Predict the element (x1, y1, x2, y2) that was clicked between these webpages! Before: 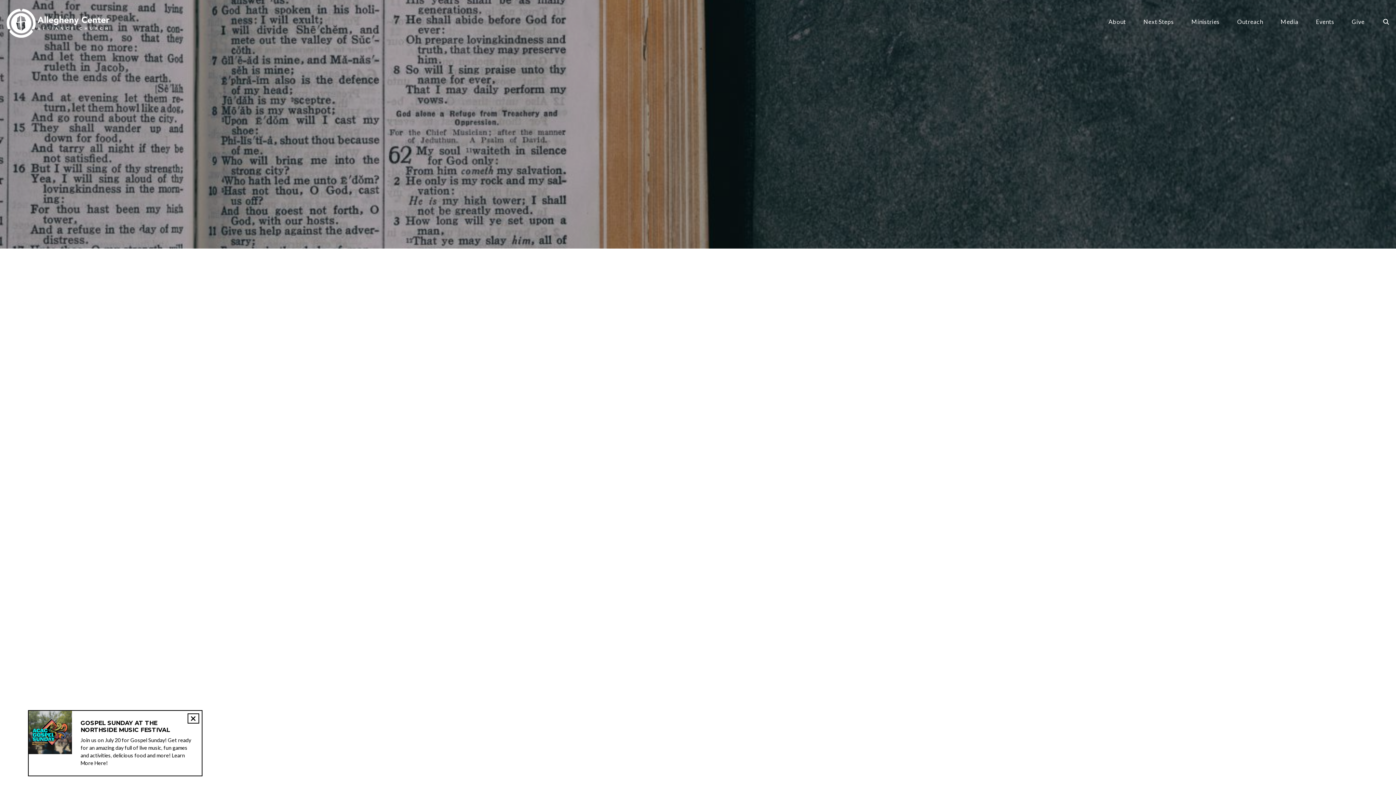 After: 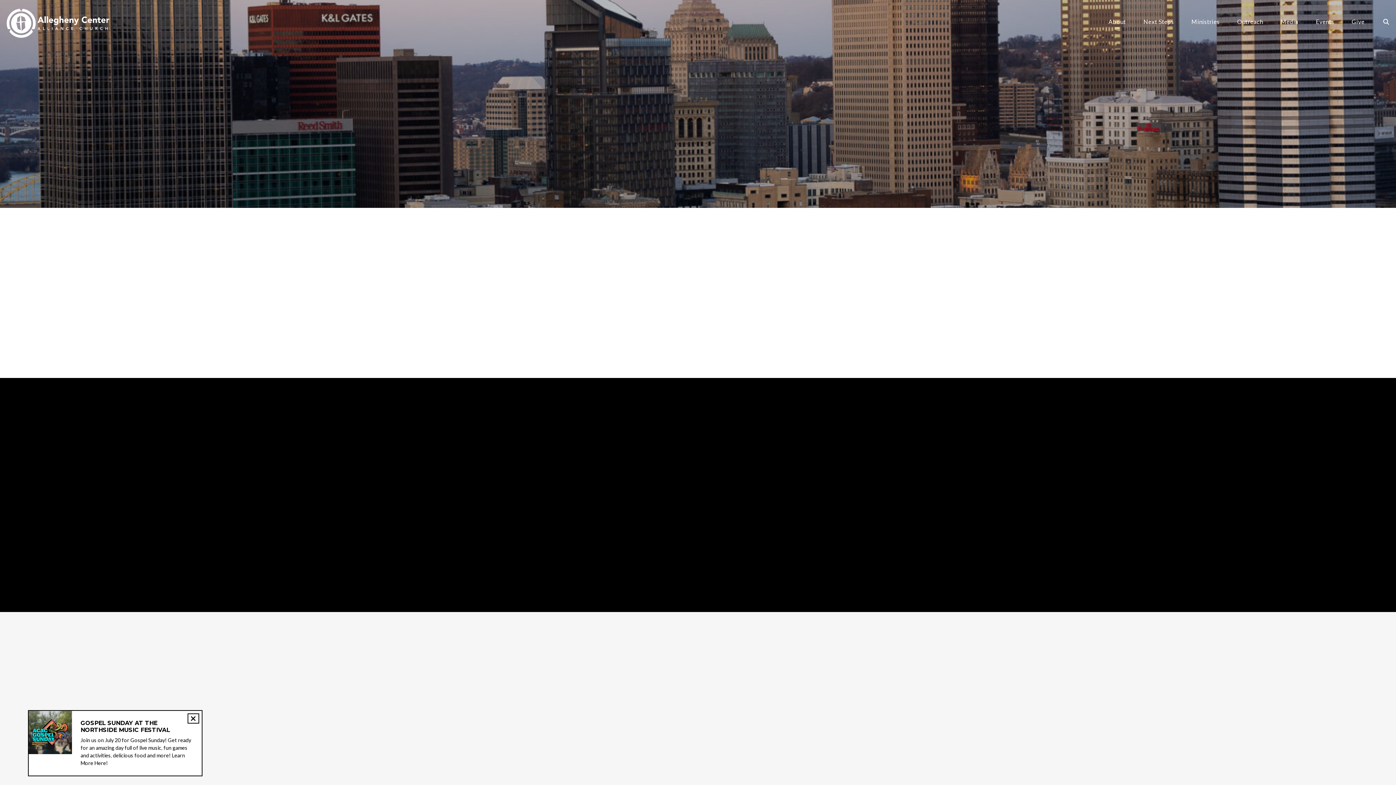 Action: bbox: (1108, 18, 1126, 27) label: About